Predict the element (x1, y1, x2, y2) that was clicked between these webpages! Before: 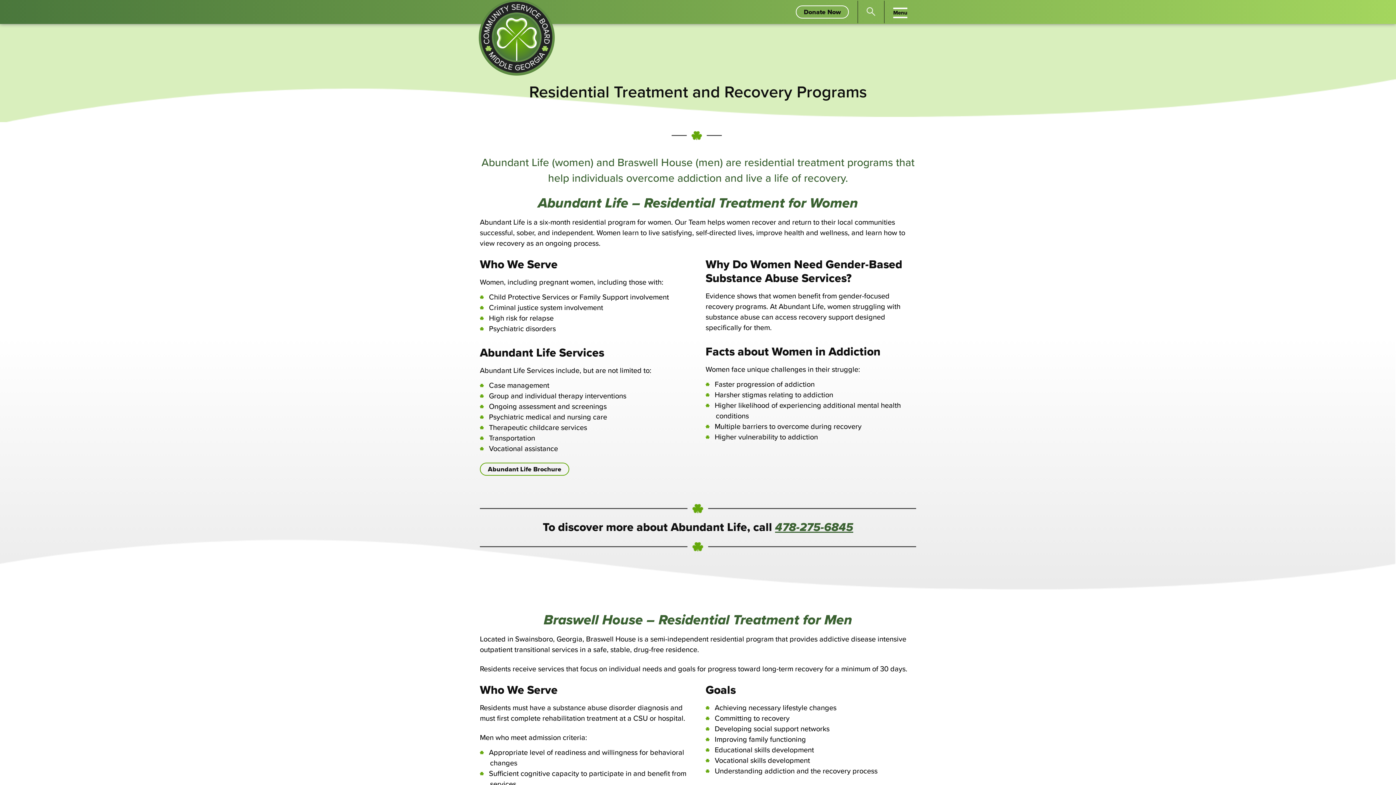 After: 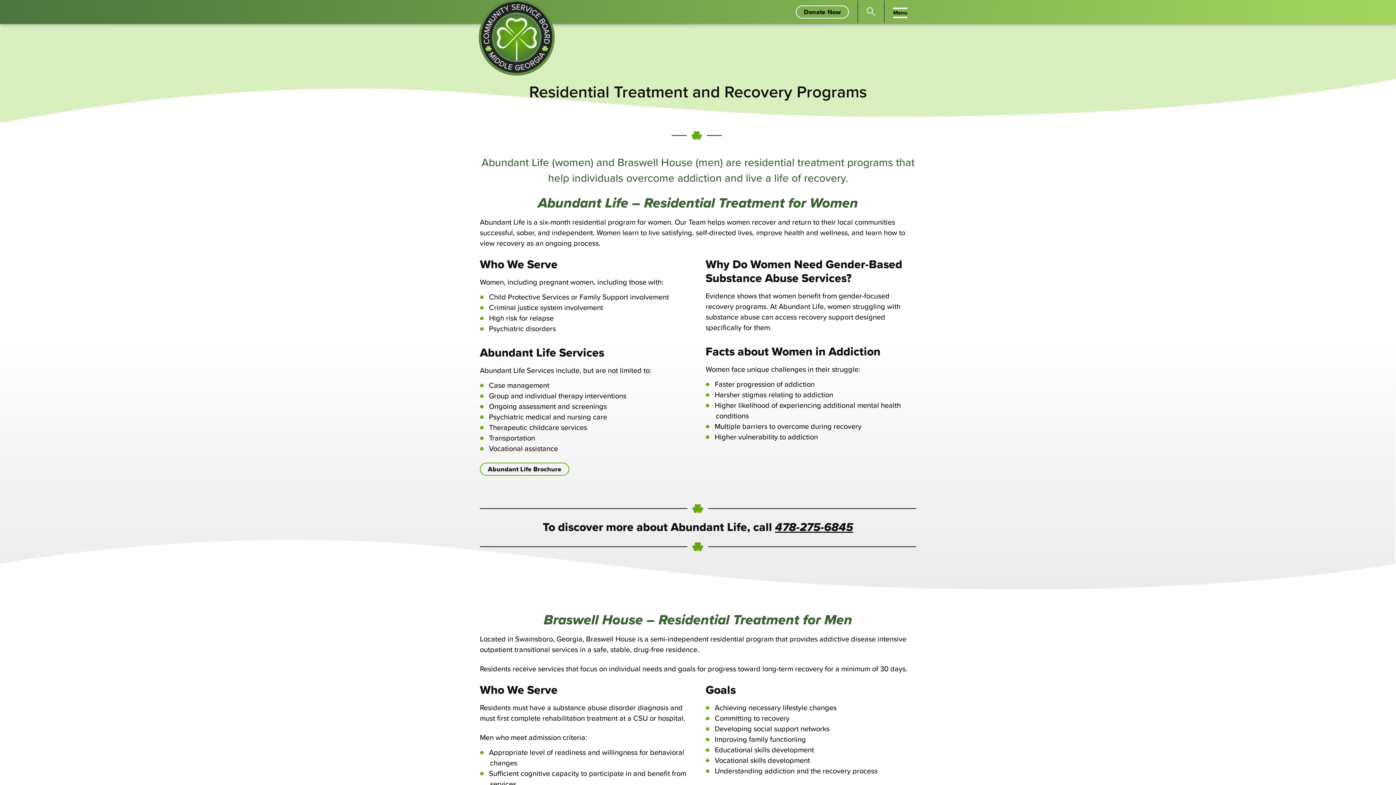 Action: bbox: (775, 518, 853, 536) label: 478-275-6845